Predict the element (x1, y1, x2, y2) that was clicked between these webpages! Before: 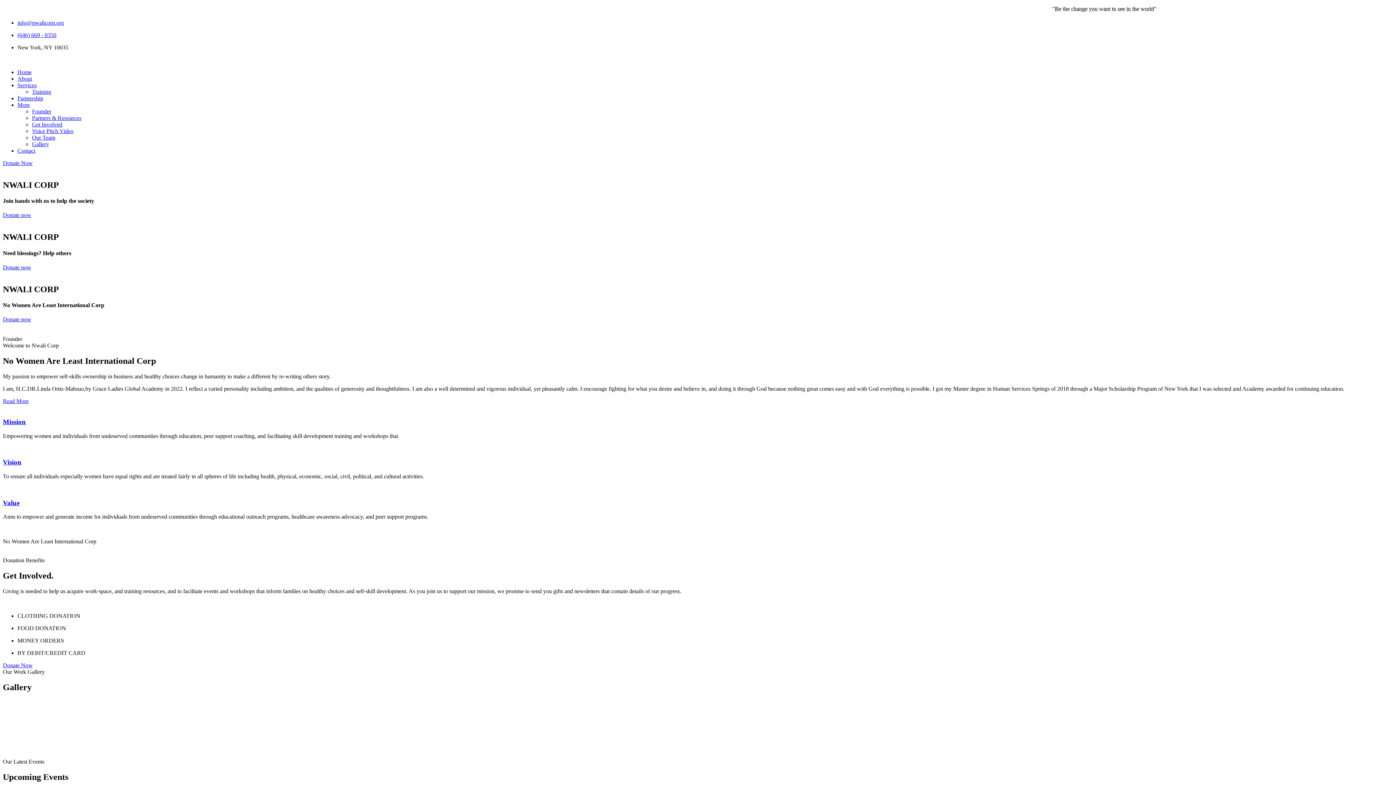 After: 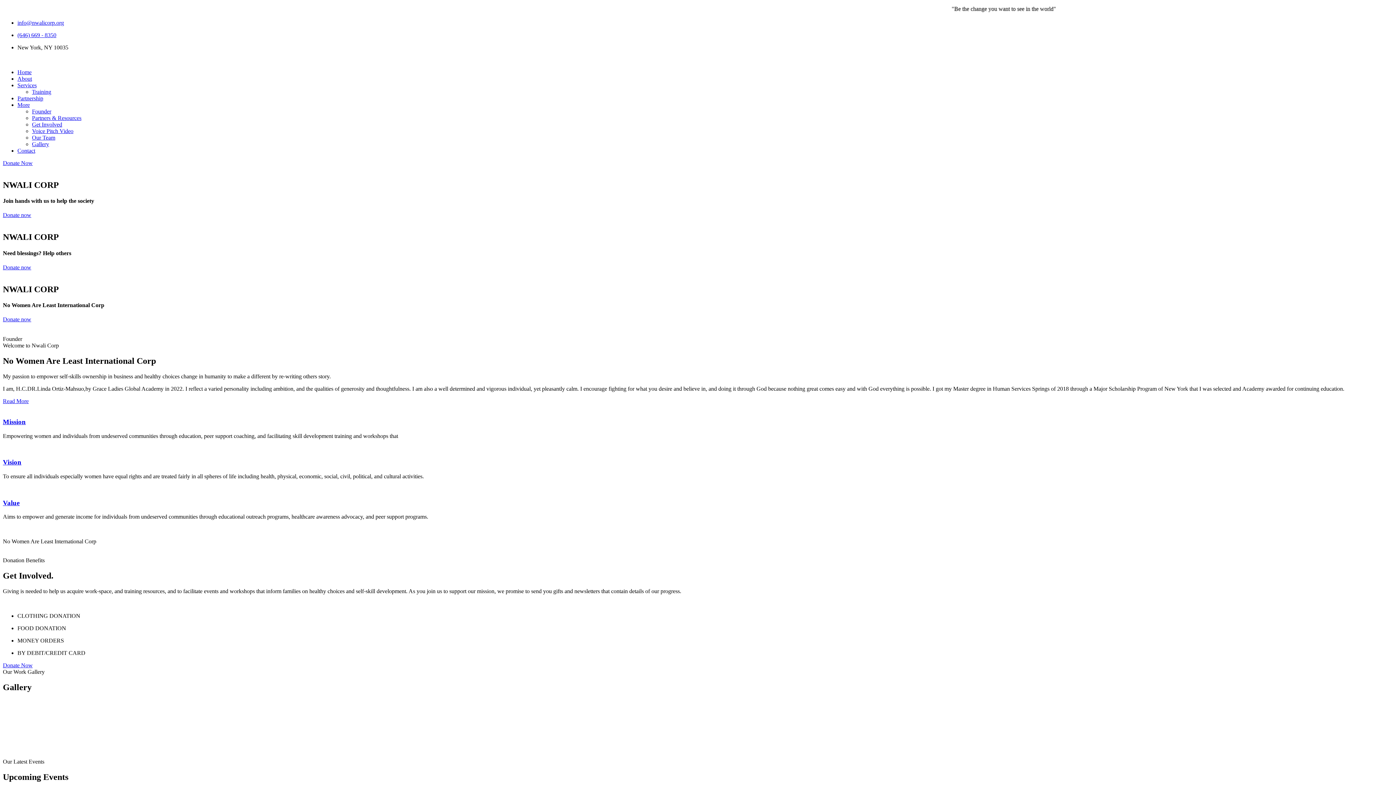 Action: bbox: (17, 75, 32, 81) label: About